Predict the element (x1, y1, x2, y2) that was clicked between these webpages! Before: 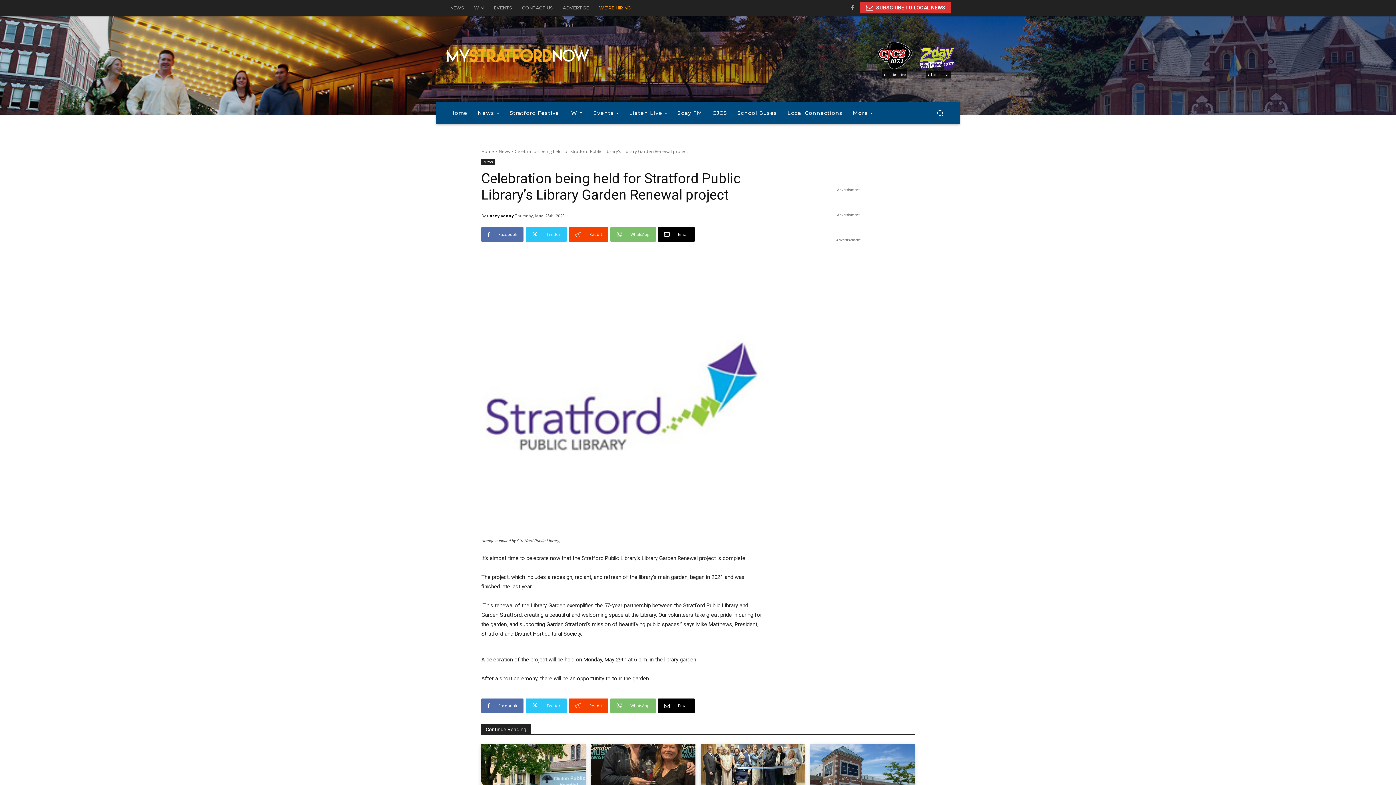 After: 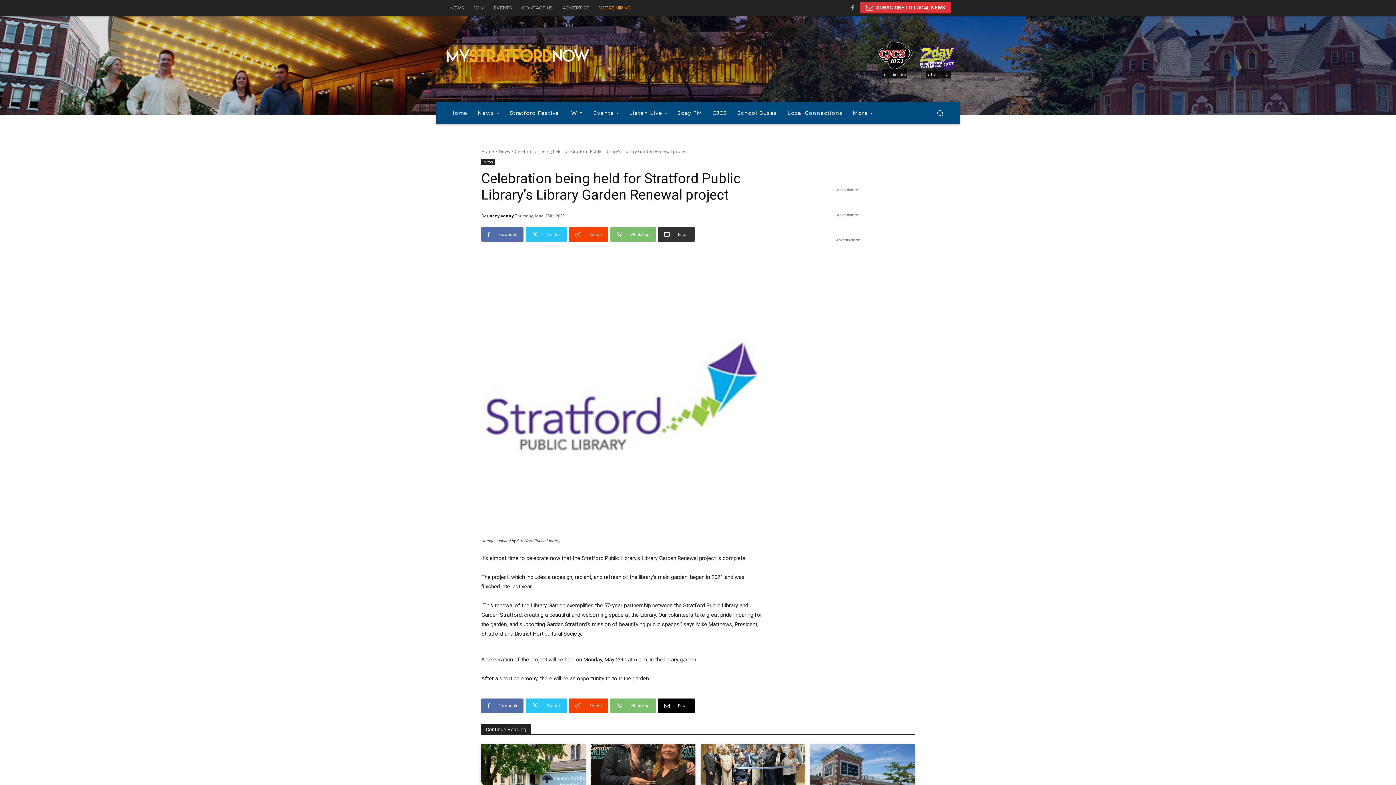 Action: bbox: (658, 227, 694, 241) label: Email